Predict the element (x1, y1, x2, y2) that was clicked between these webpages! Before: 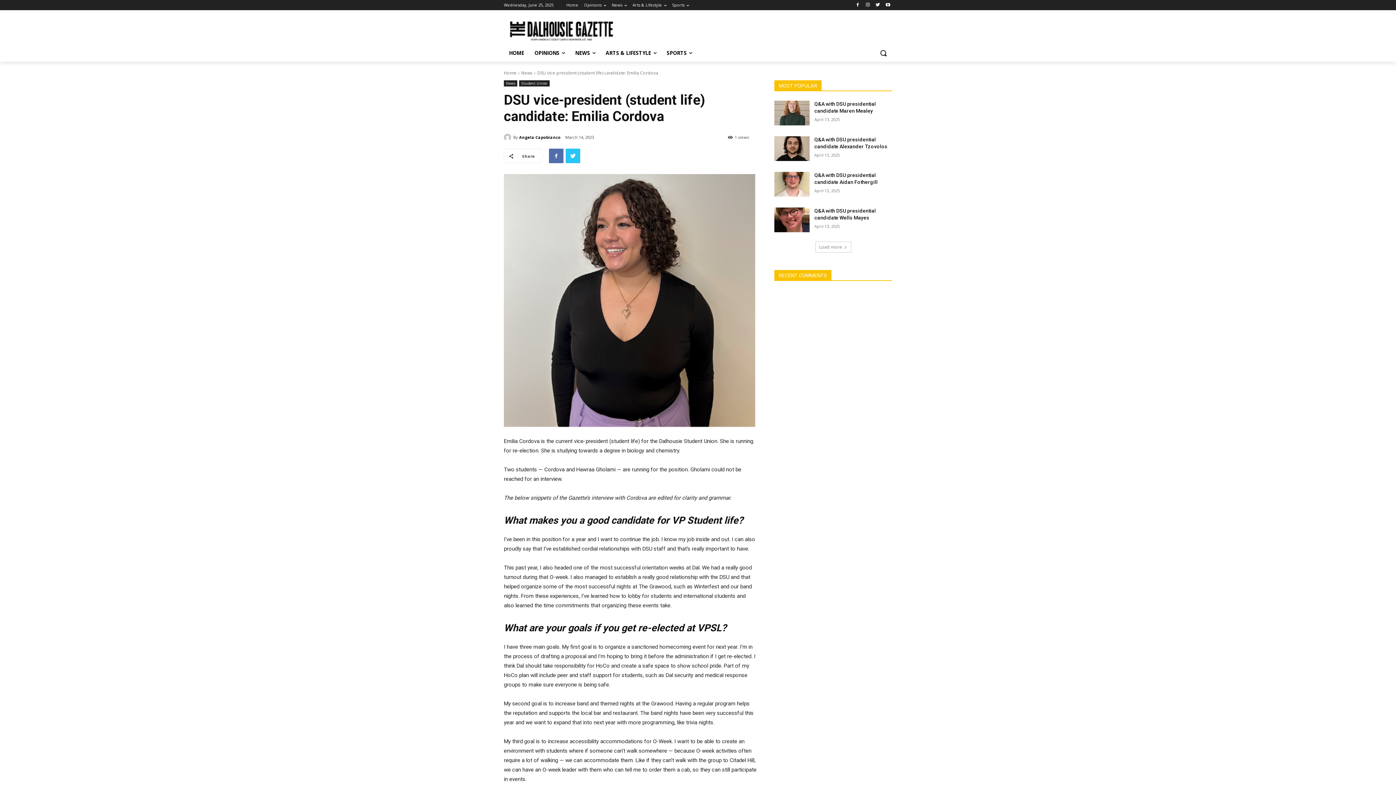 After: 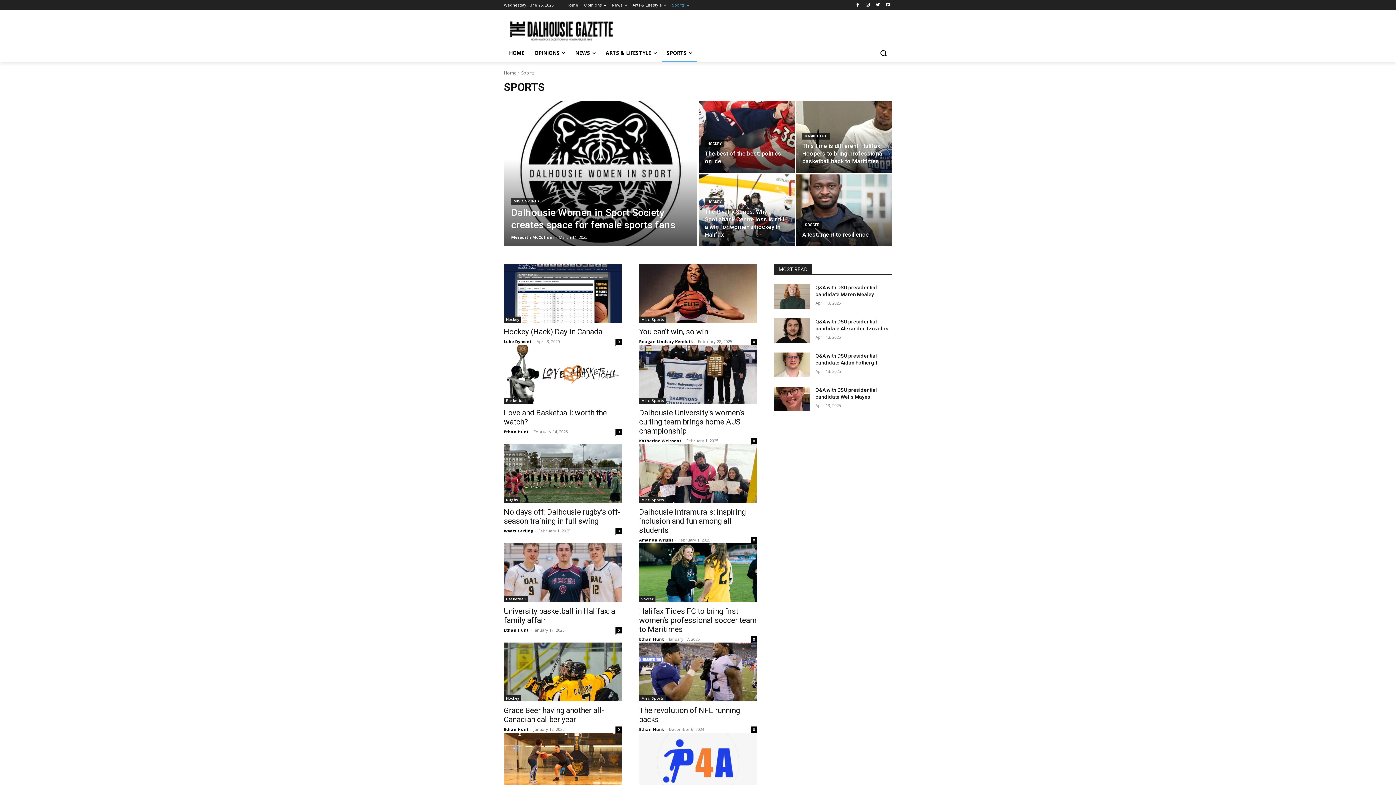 Action: bbox: (661, 44, 697, 61) label: SPORTS